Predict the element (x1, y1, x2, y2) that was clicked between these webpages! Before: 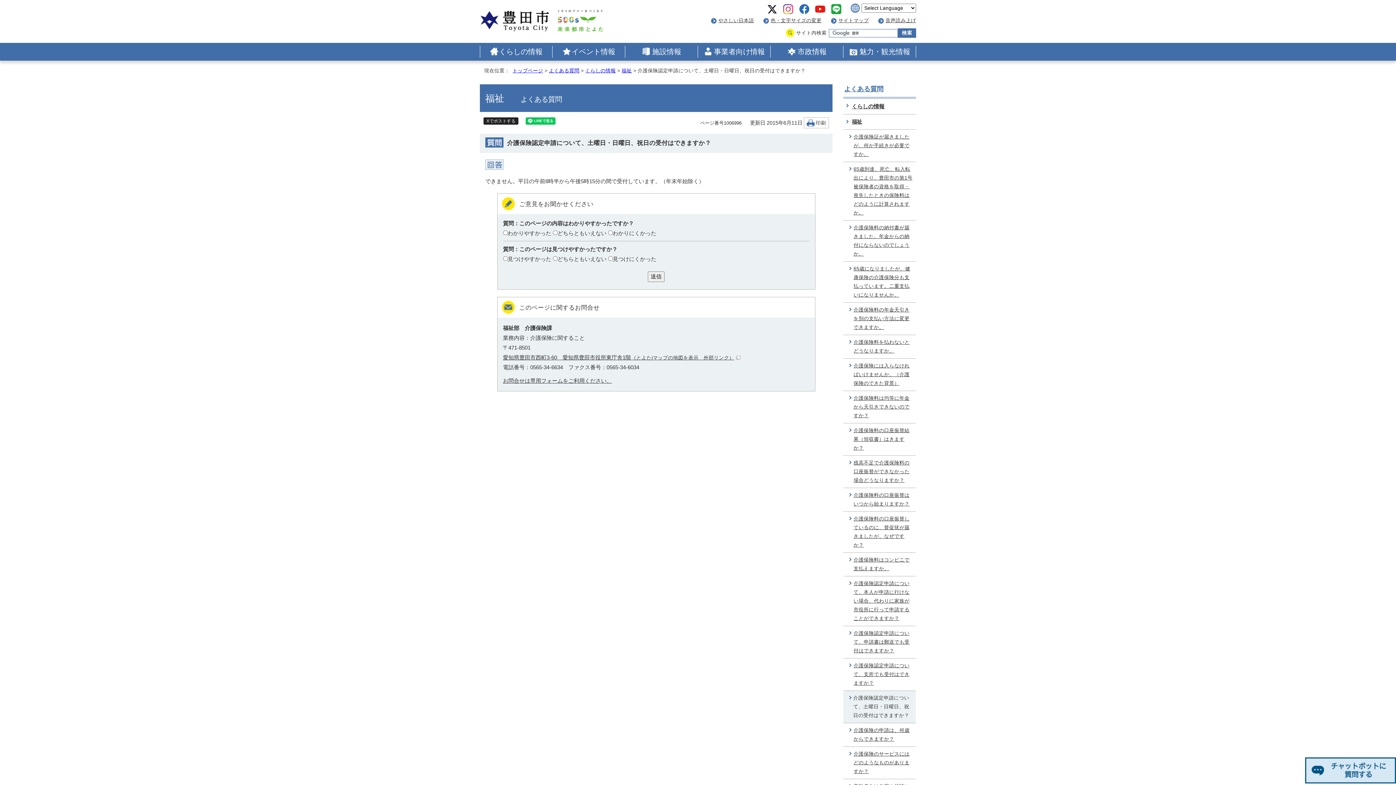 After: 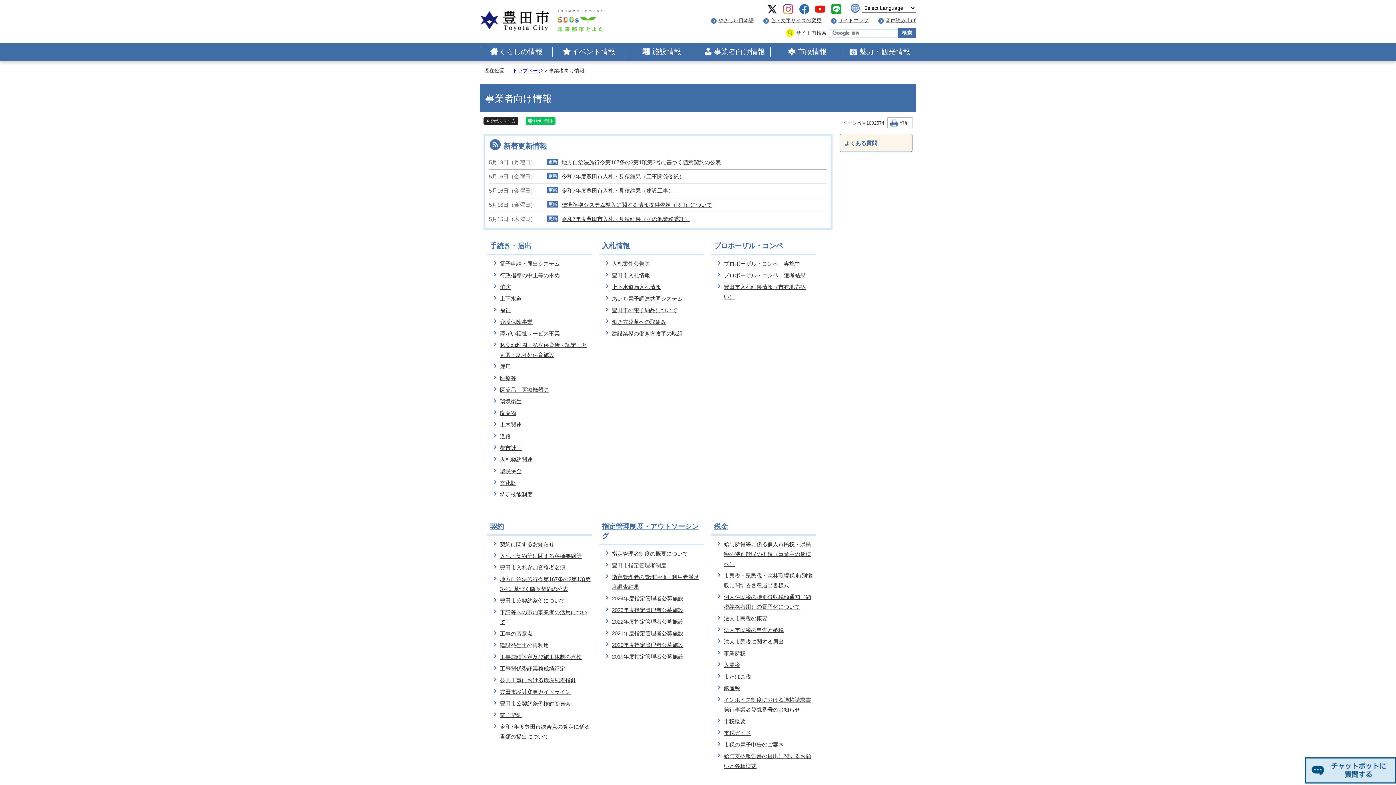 Action: label: 事業者向け情報 bbox: (698, 42, 770, 60)